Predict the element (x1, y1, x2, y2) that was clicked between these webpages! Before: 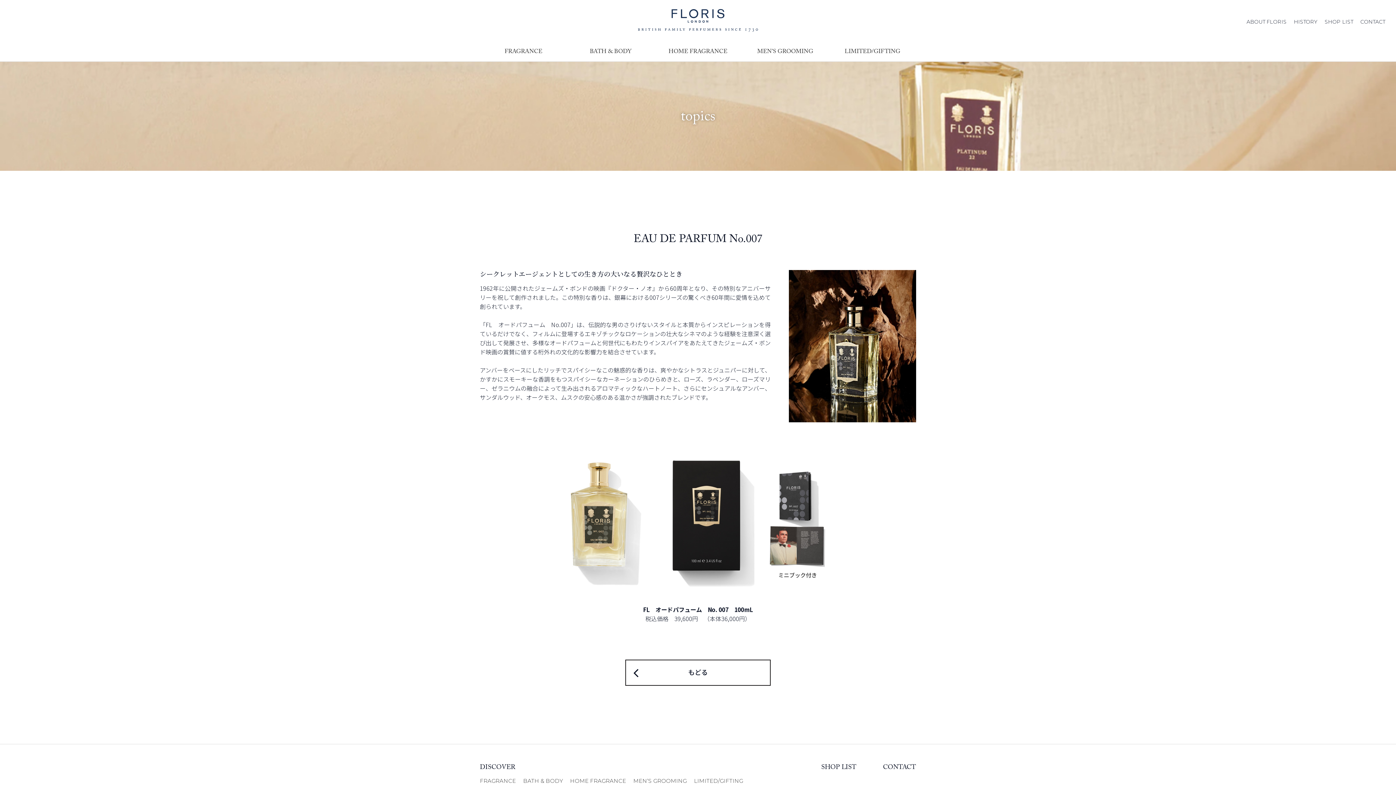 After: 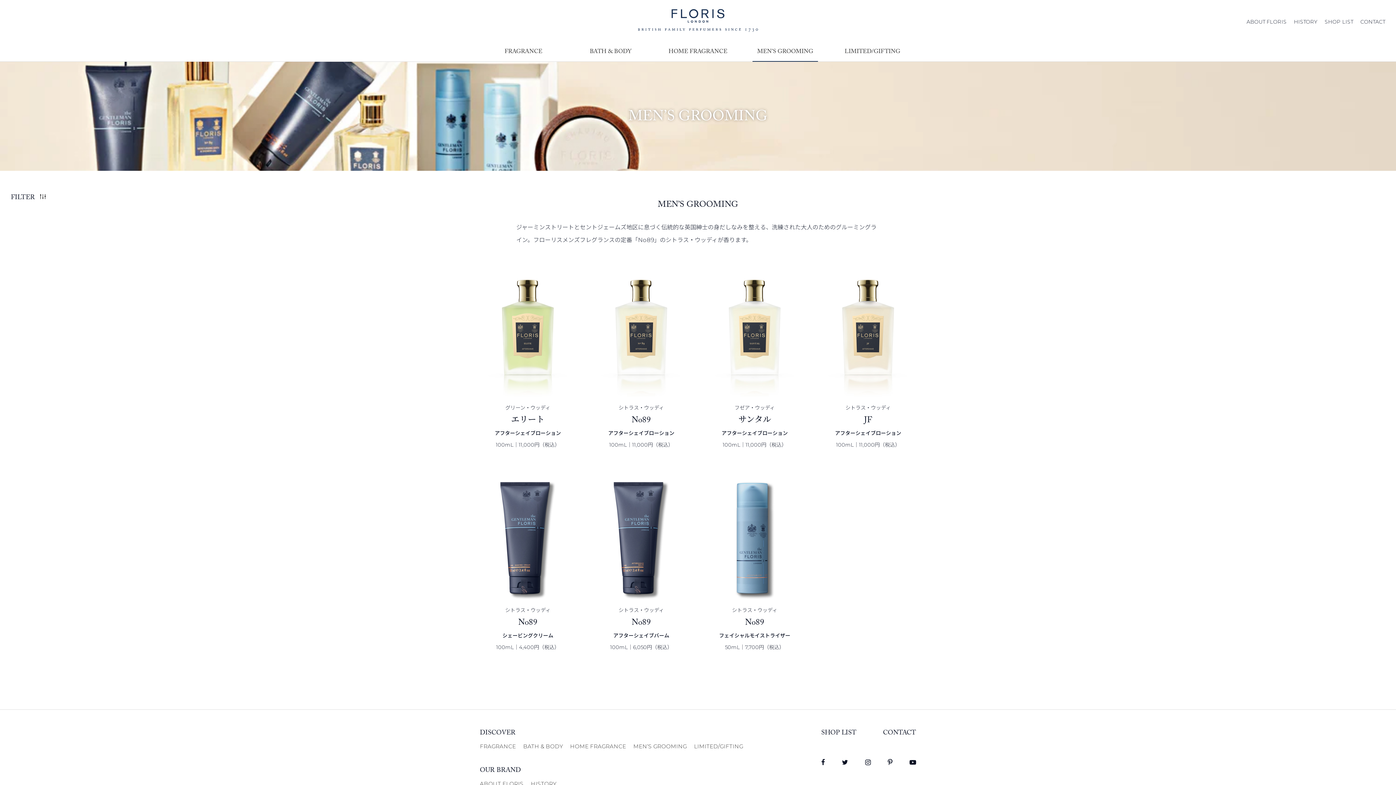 Action: label: MEN’S GROOMING bbox: (741, 43, 829, 61)